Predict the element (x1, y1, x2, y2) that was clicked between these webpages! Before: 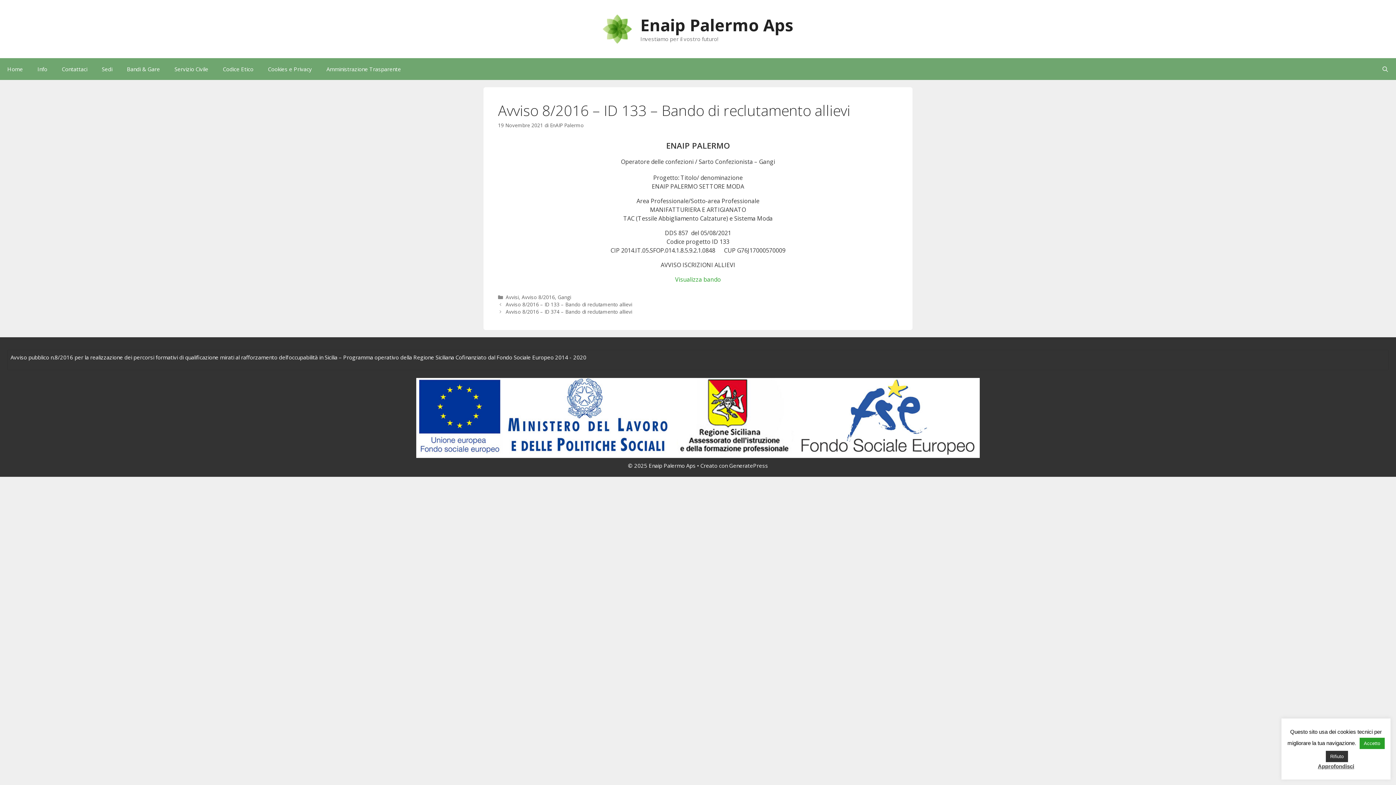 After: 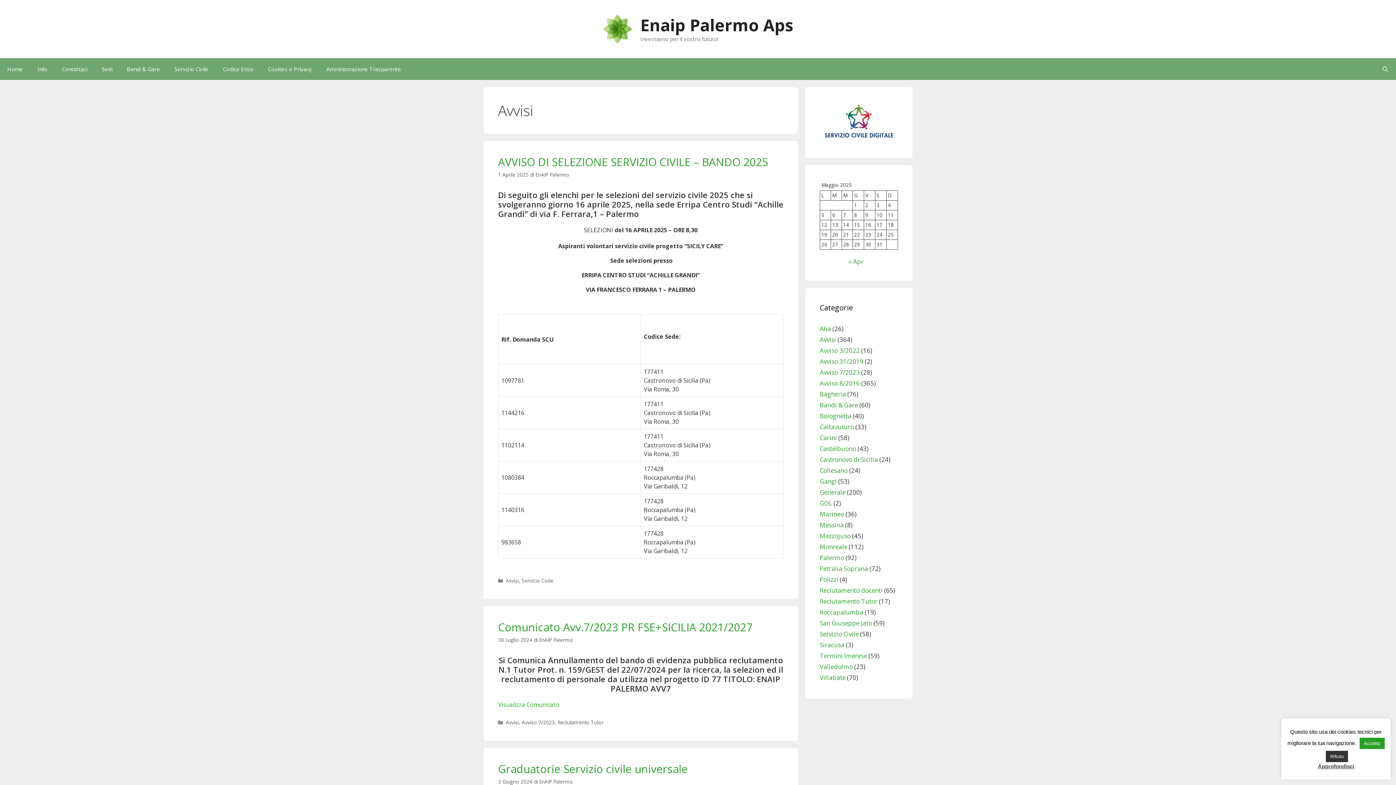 Action: bbox: (505, 293, 518, 300) label: Avvisi